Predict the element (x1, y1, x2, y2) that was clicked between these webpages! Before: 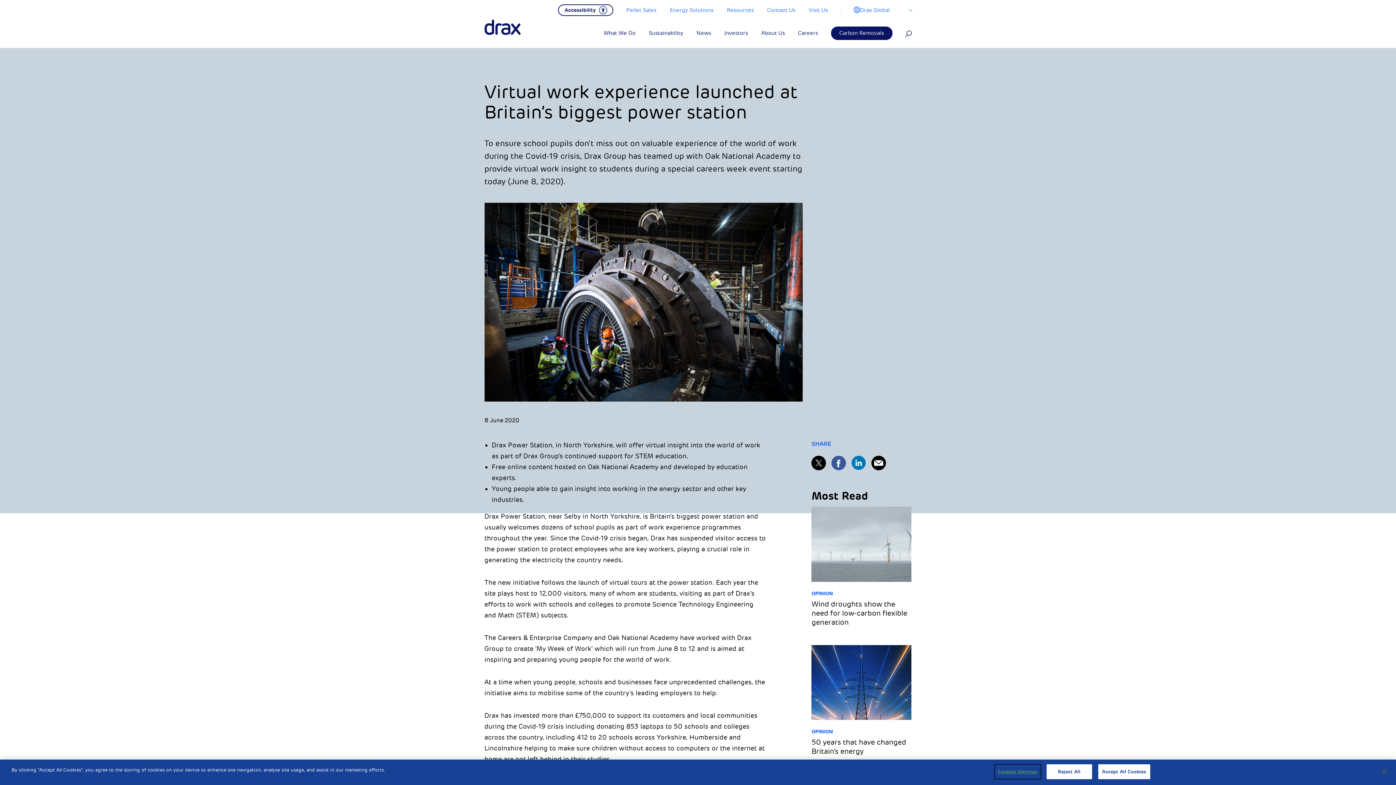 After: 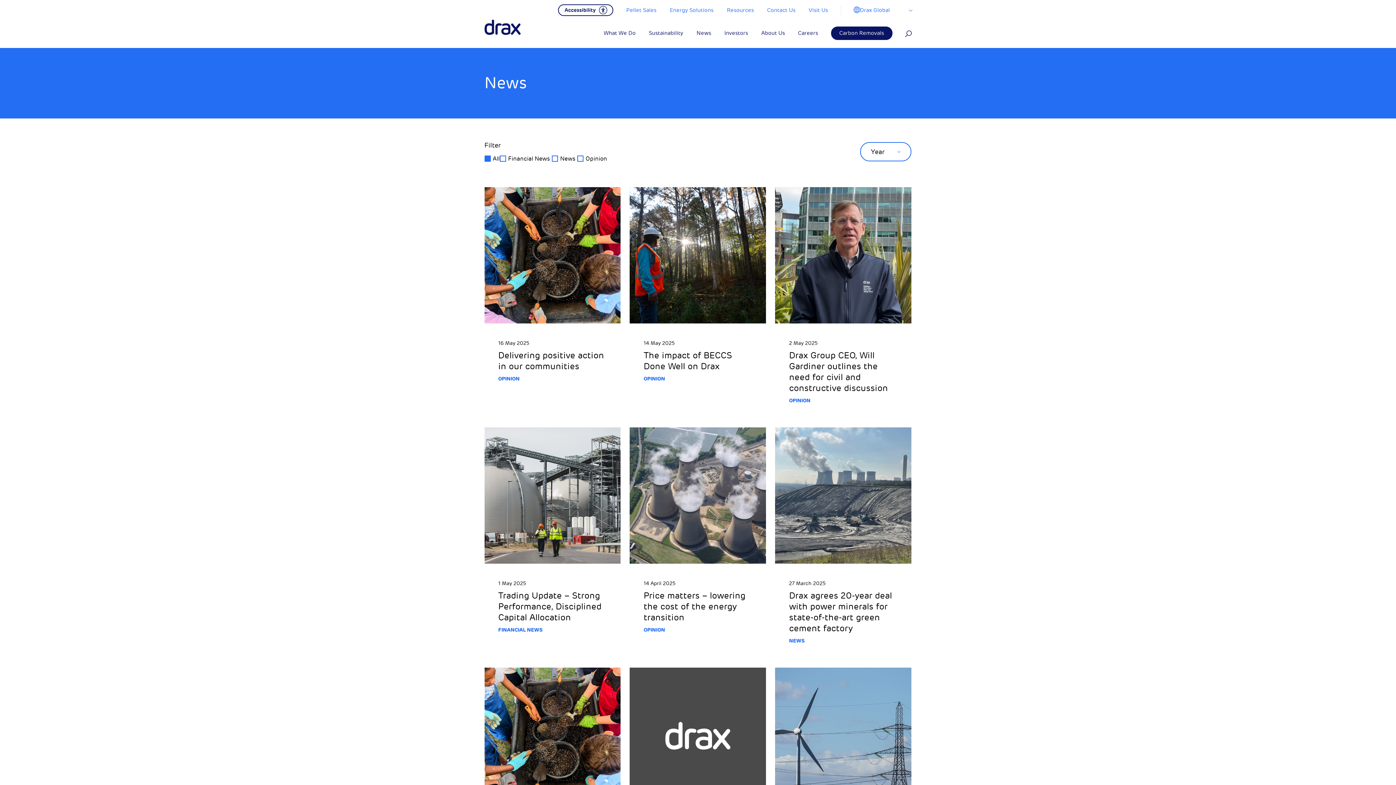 Action: label: OPINION bbox: (811, 728, 833, 735)